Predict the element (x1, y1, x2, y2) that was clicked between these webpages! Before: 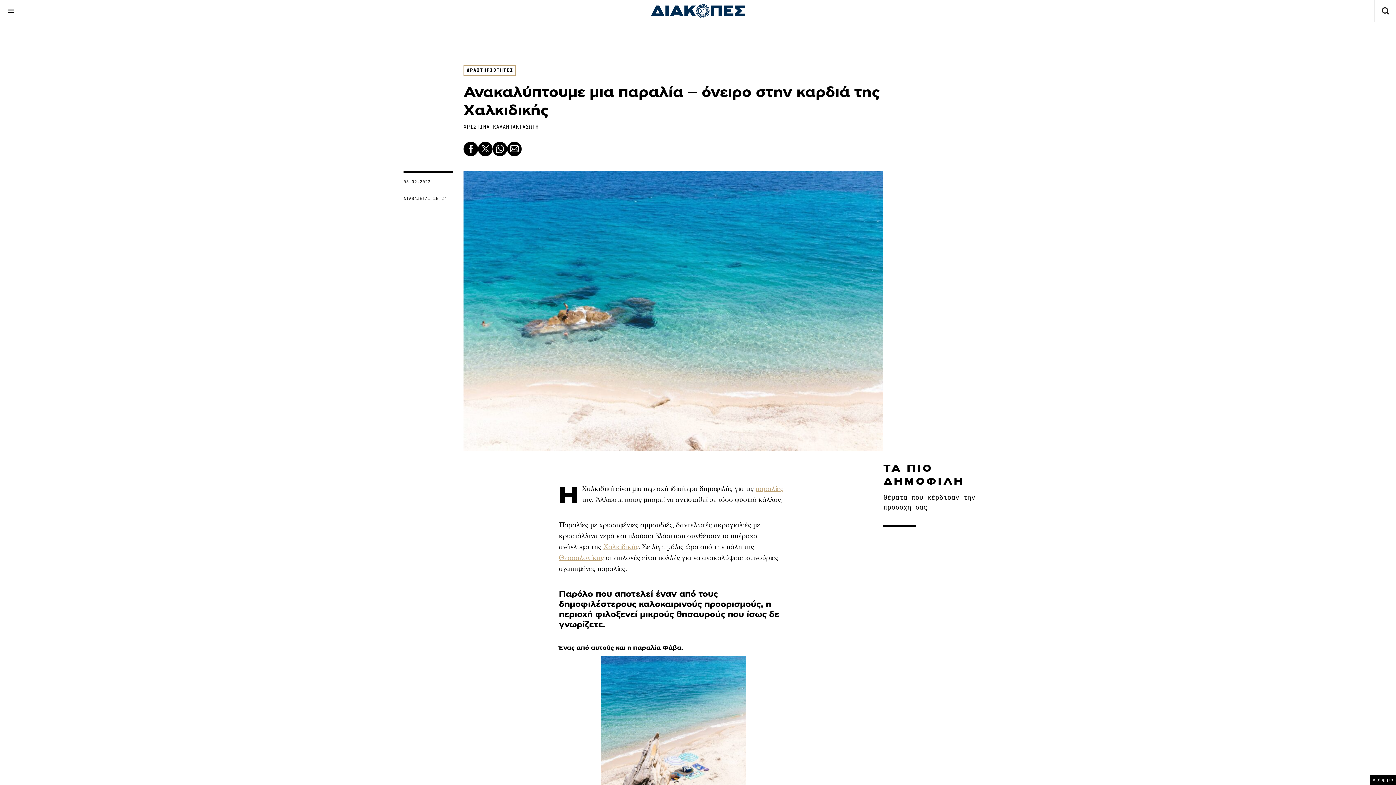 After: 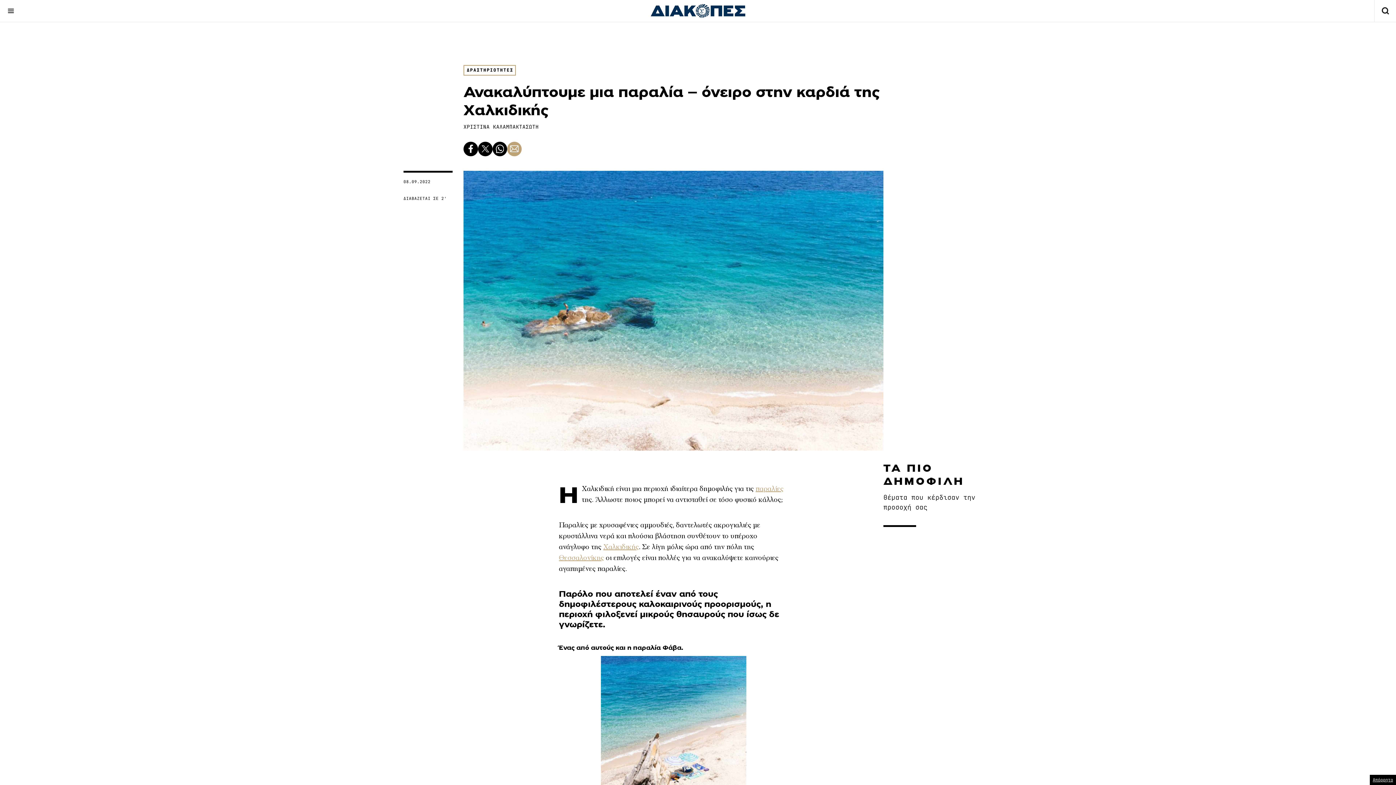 Action: bbox: (507, 141, 521, 156)